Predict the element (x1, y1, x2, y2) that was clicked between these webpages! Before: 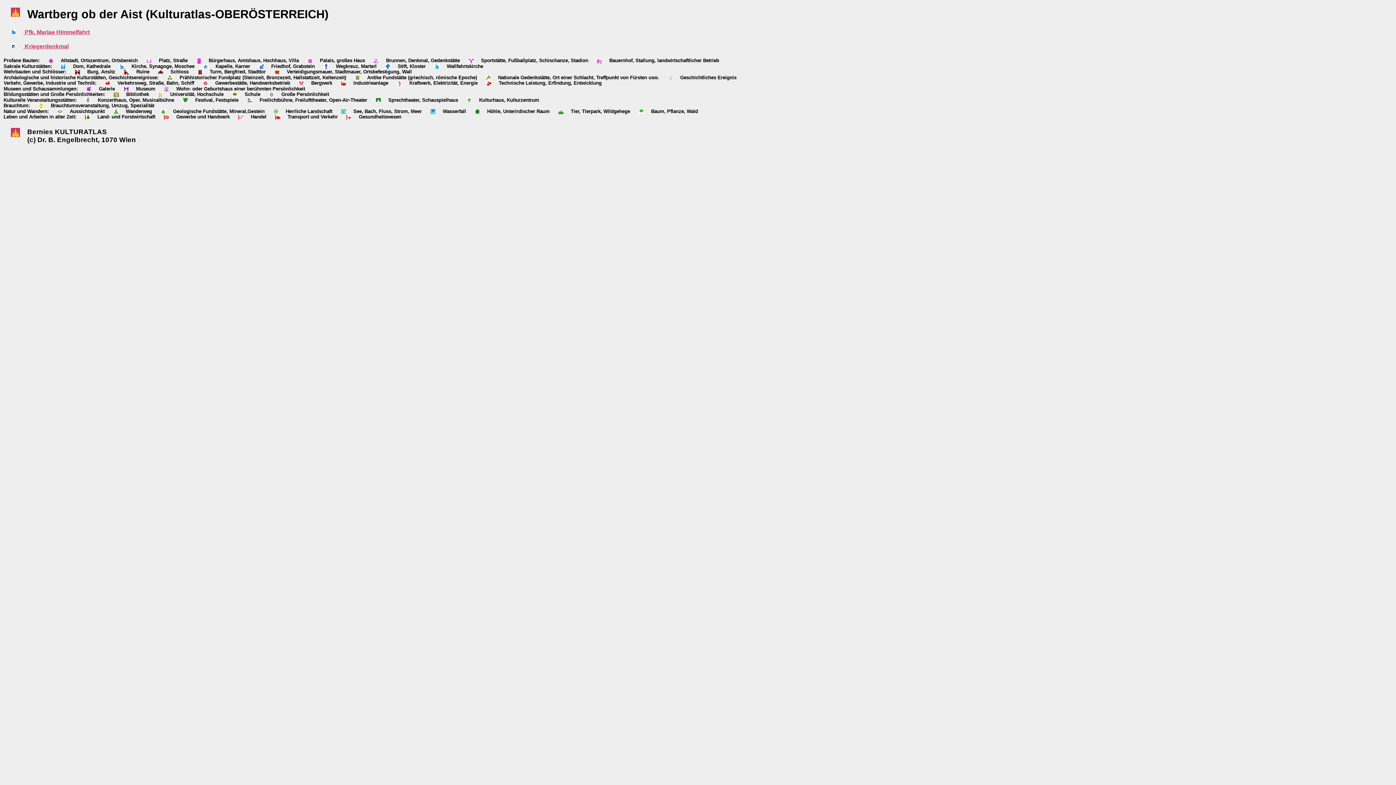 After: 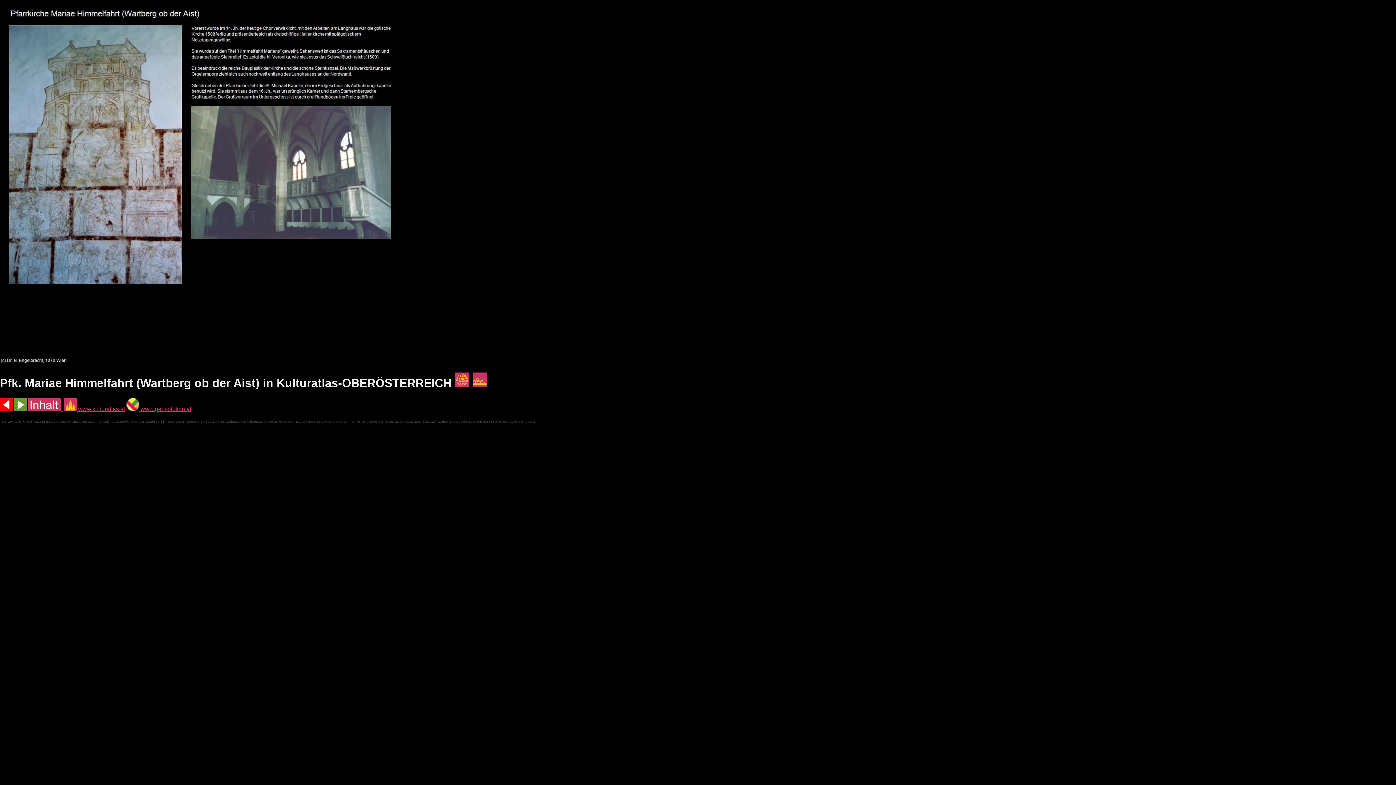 Action: label:  Pfk. Mariae Himmelfahrt bbox: (23, 29, 89, 35)